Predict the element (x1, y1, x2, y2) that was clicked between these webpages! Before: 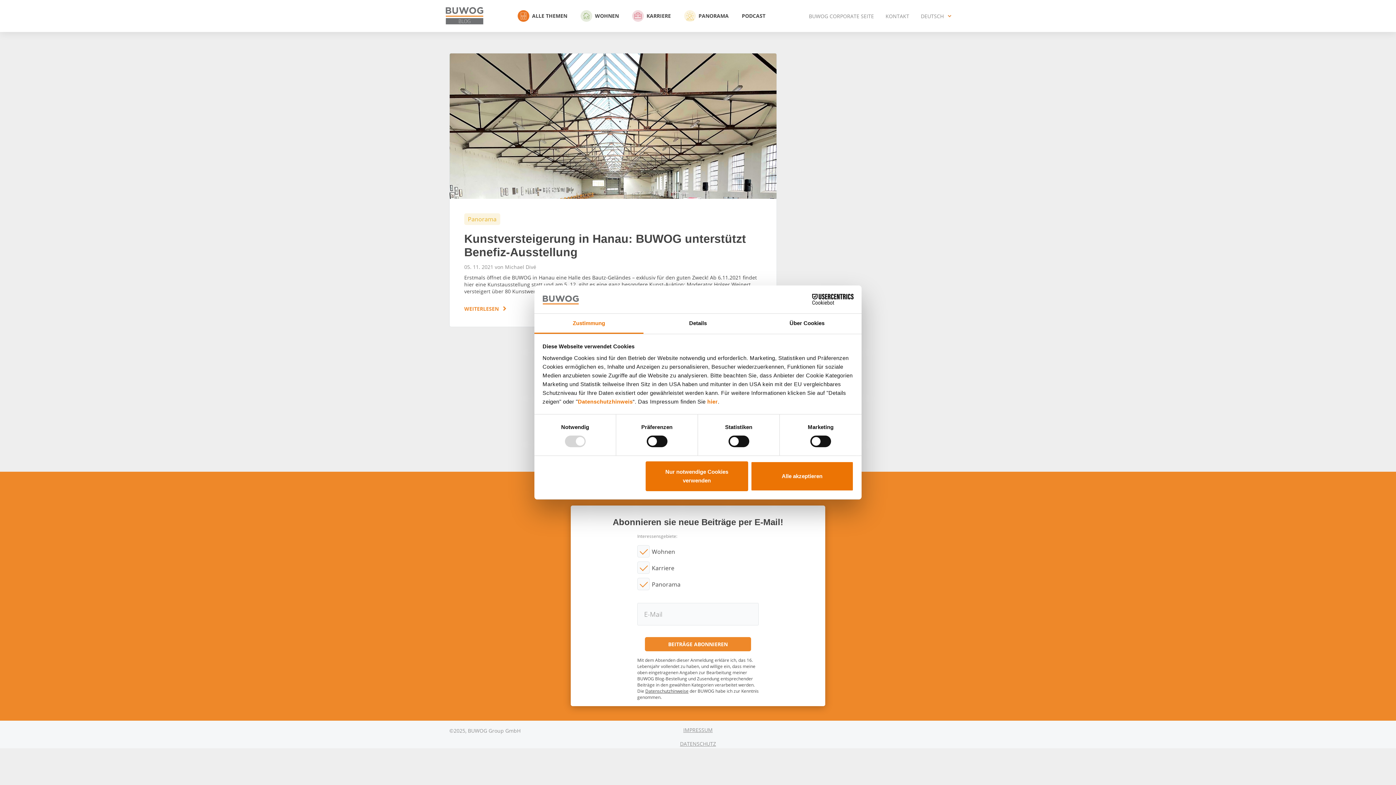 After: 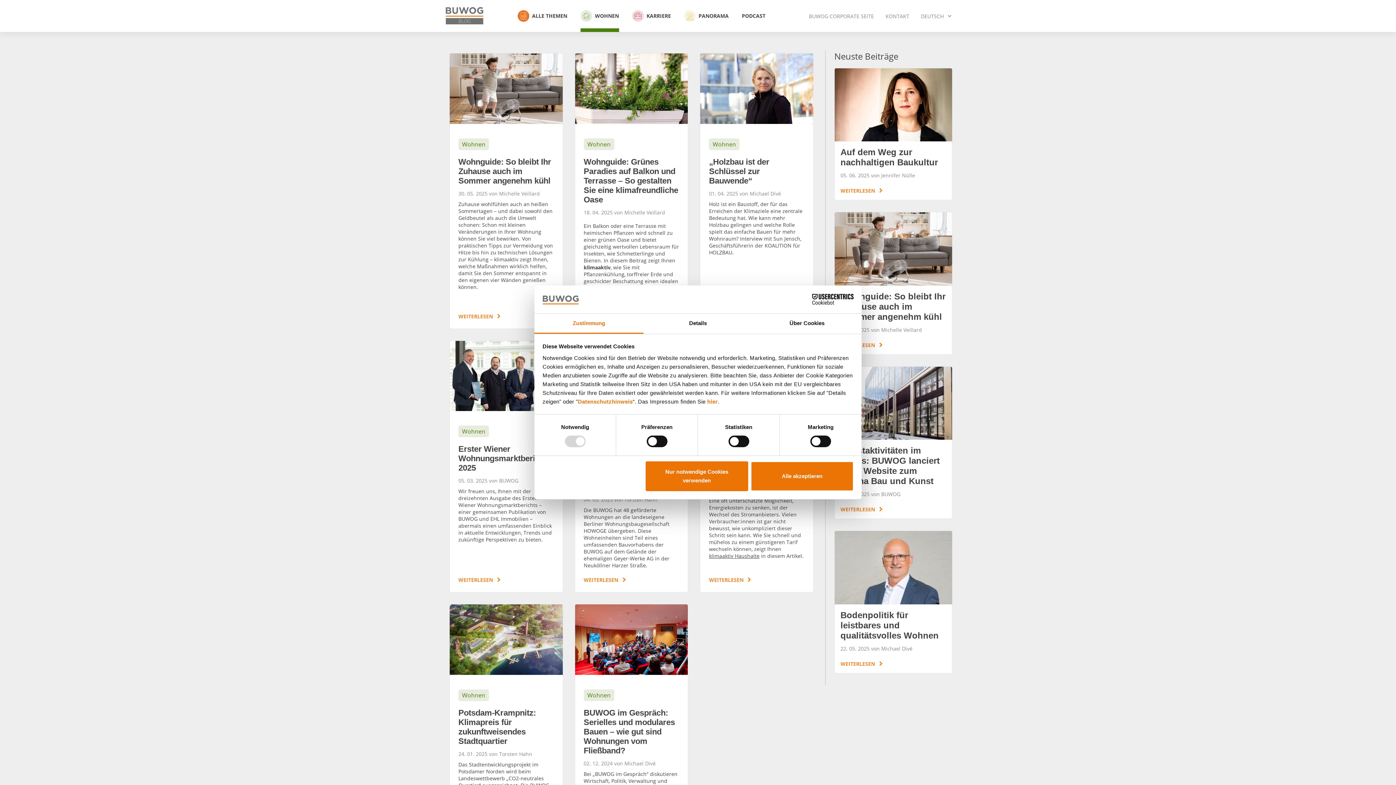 Action: label: WOHNEN bbox: (580, 5, 619, 26)